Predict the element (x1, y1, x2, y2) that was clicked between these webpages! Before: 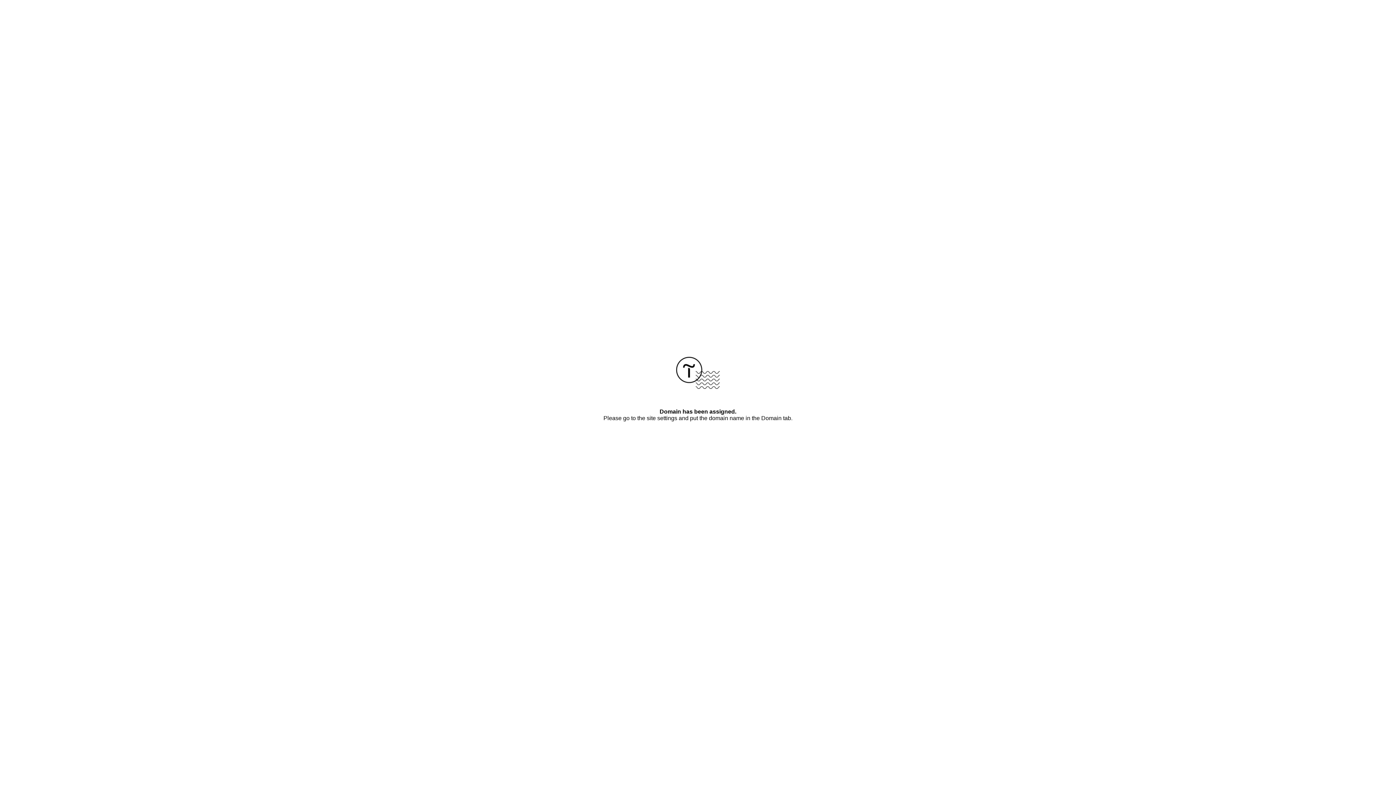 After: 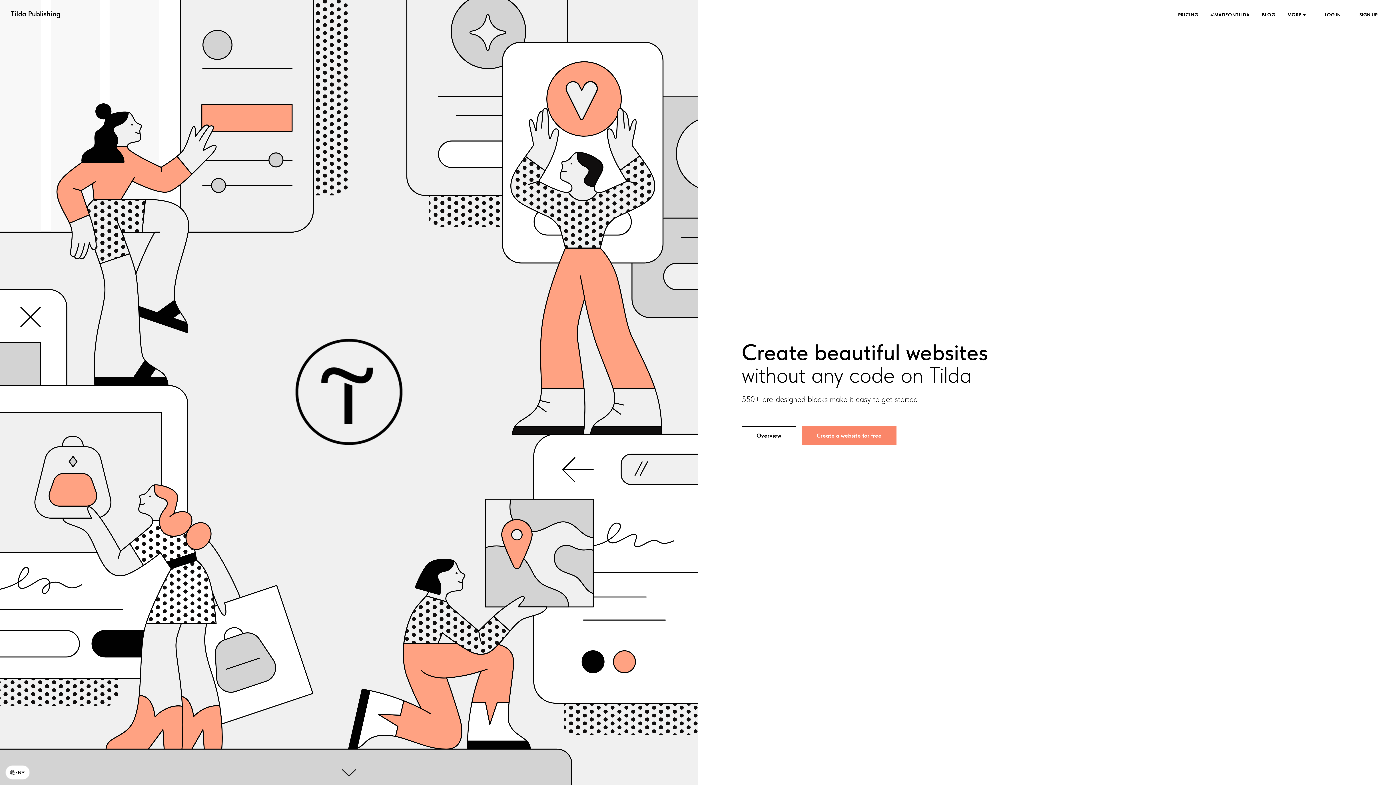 Action: bbox: (676, 384, 720, 390)